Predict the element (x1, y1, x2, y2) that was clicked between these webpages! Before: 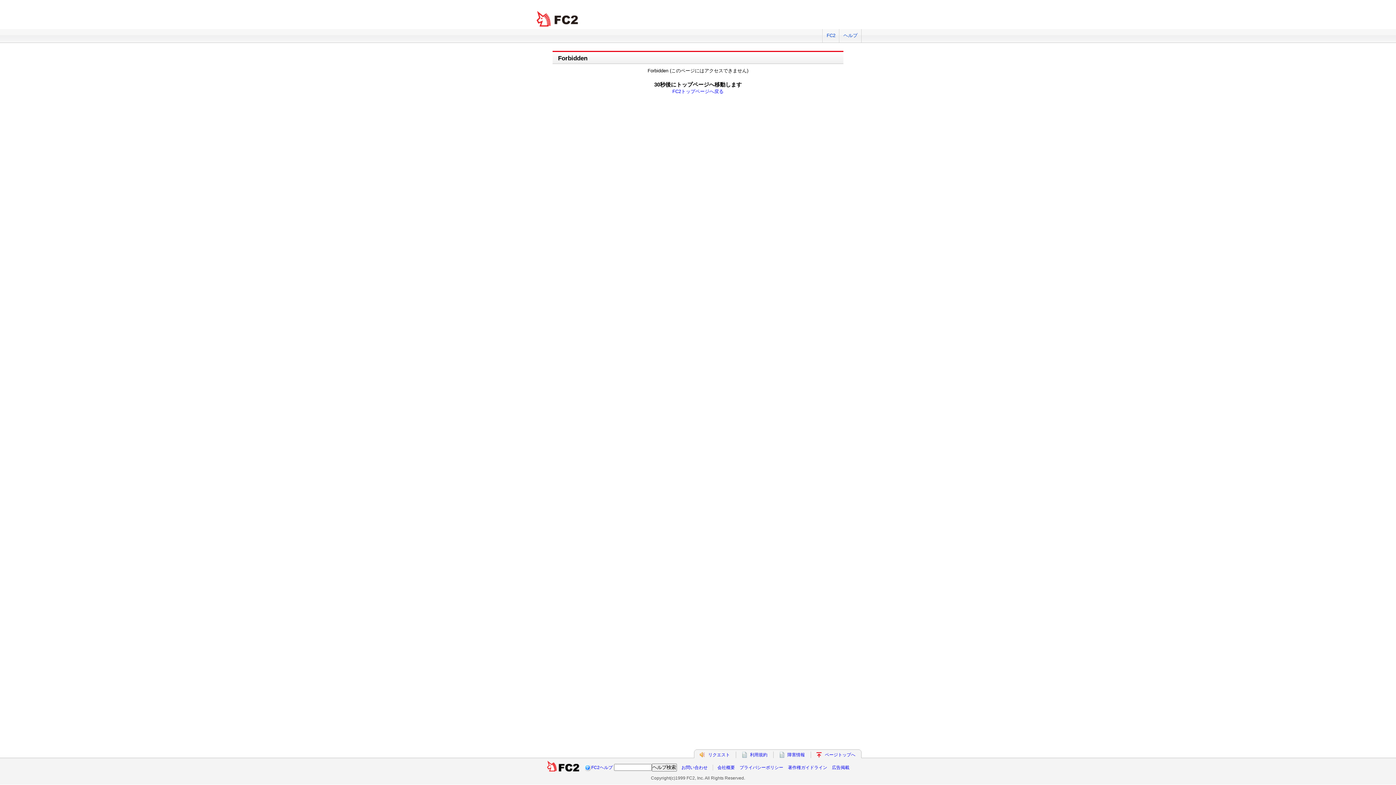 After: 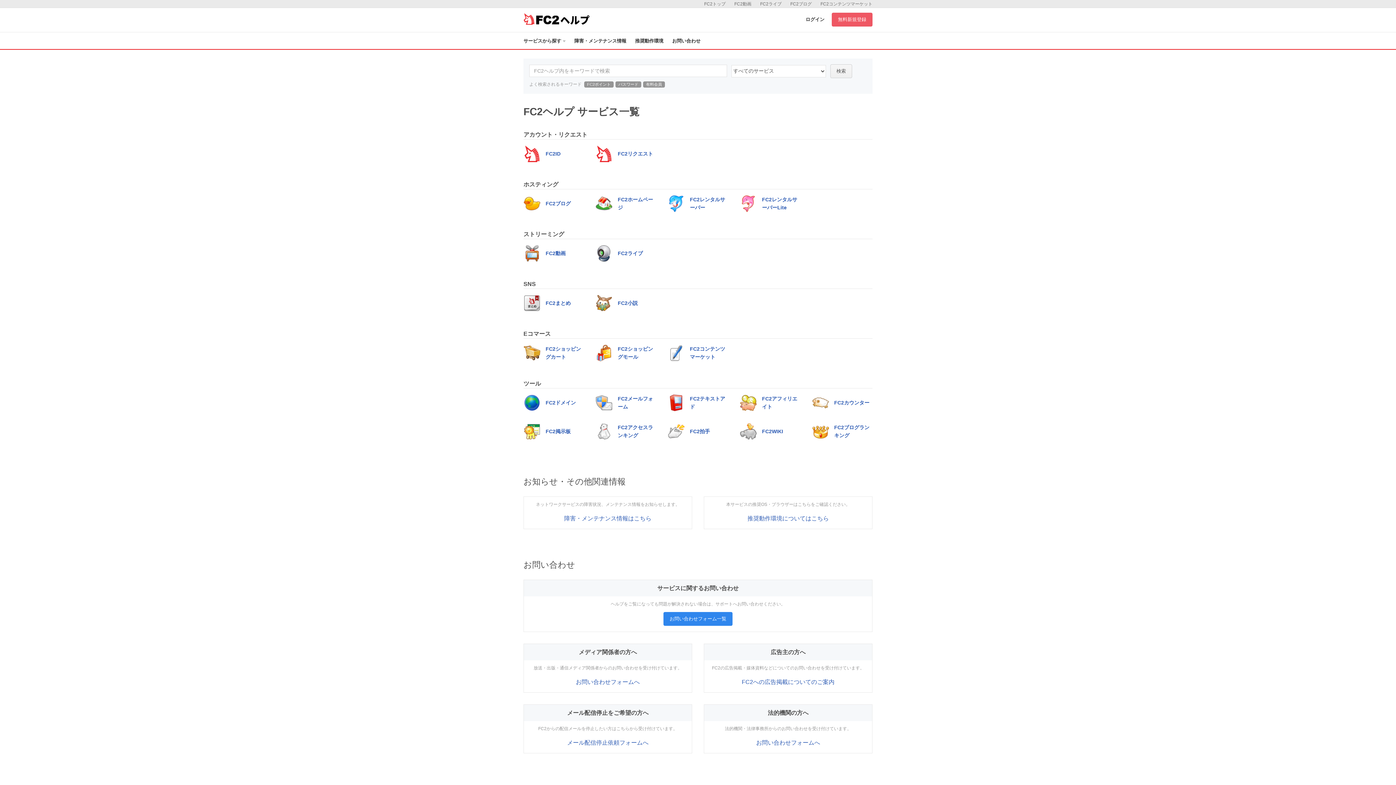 Action: bbox: (839, 29, 861, 42) label: ヘルプ